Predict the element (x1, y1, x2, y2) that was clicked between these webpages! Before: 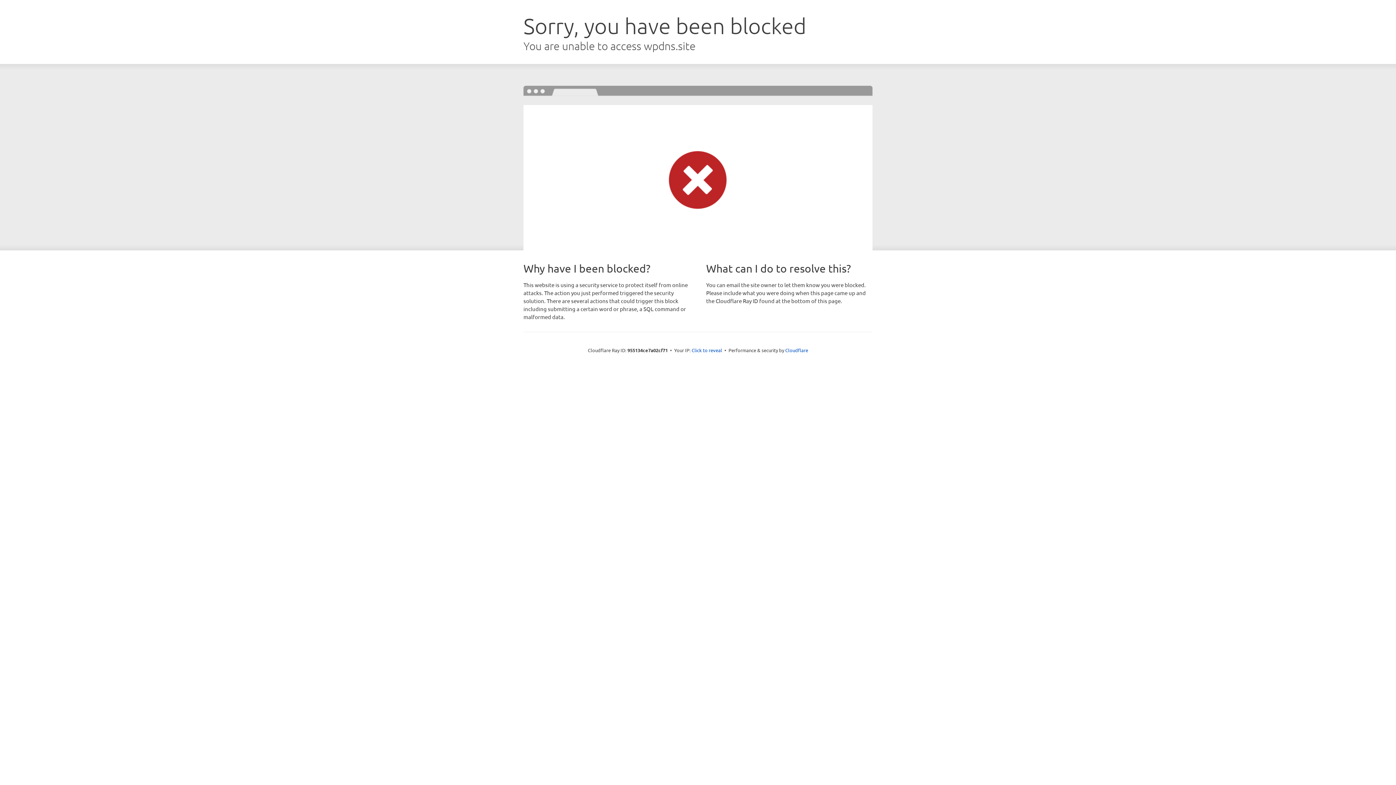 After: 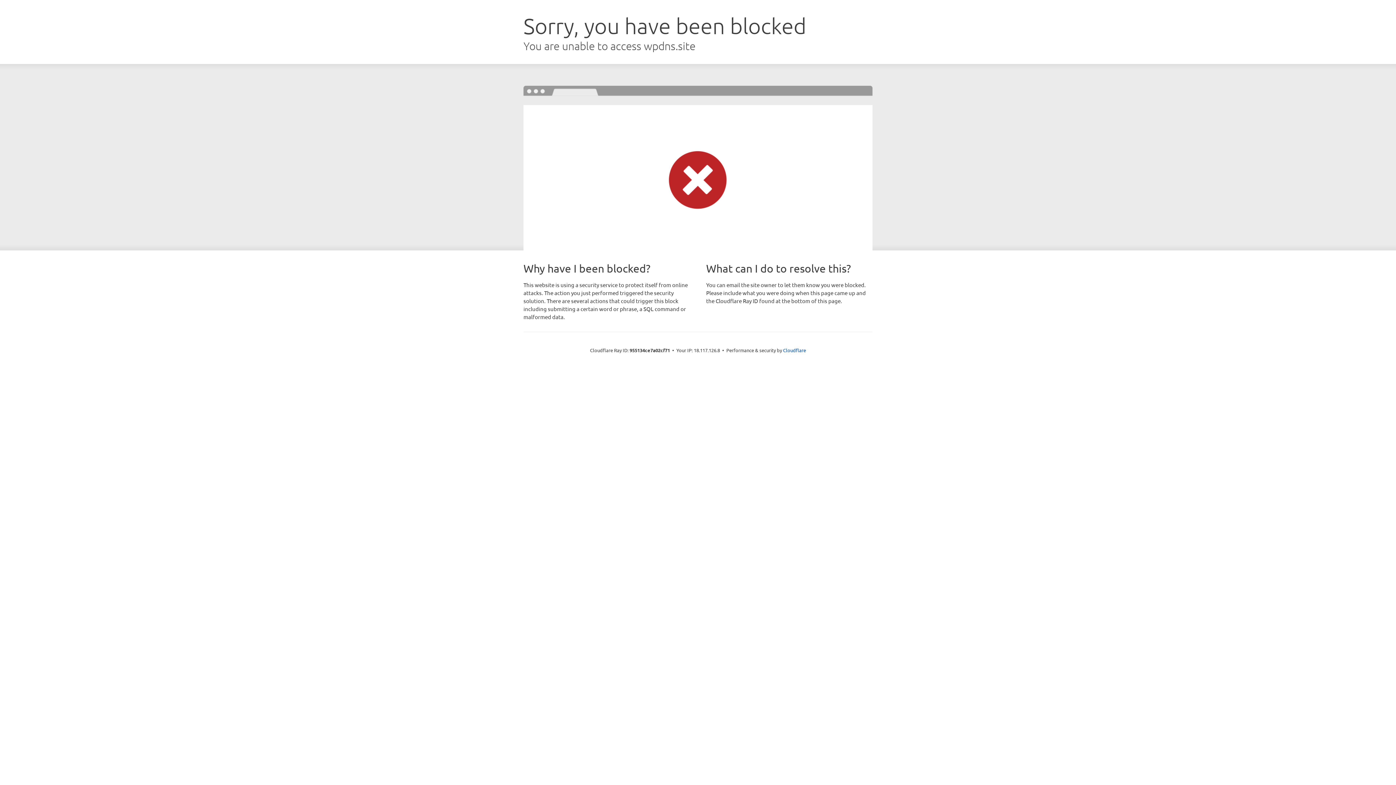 Action: label: Click to reveal bbox: (691, 346, 722, 353)